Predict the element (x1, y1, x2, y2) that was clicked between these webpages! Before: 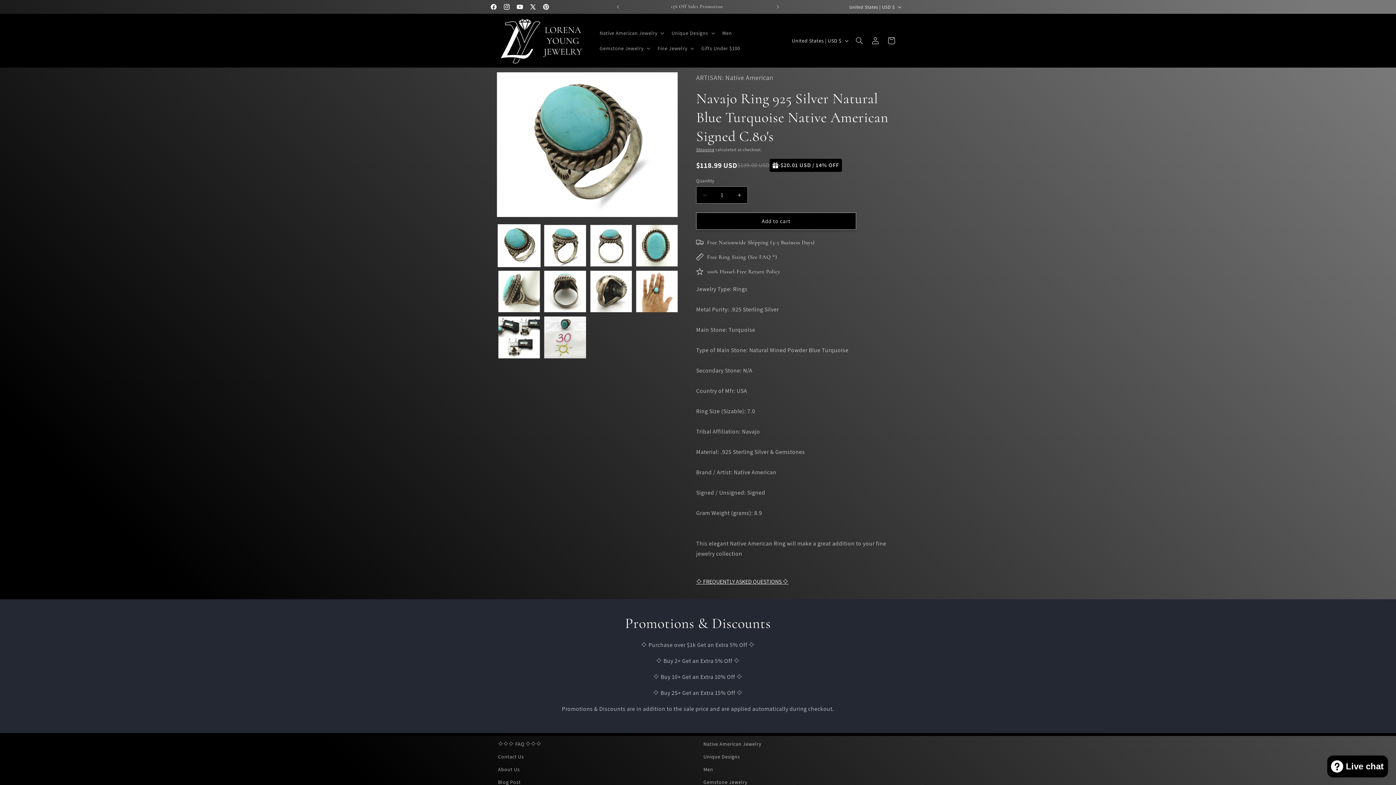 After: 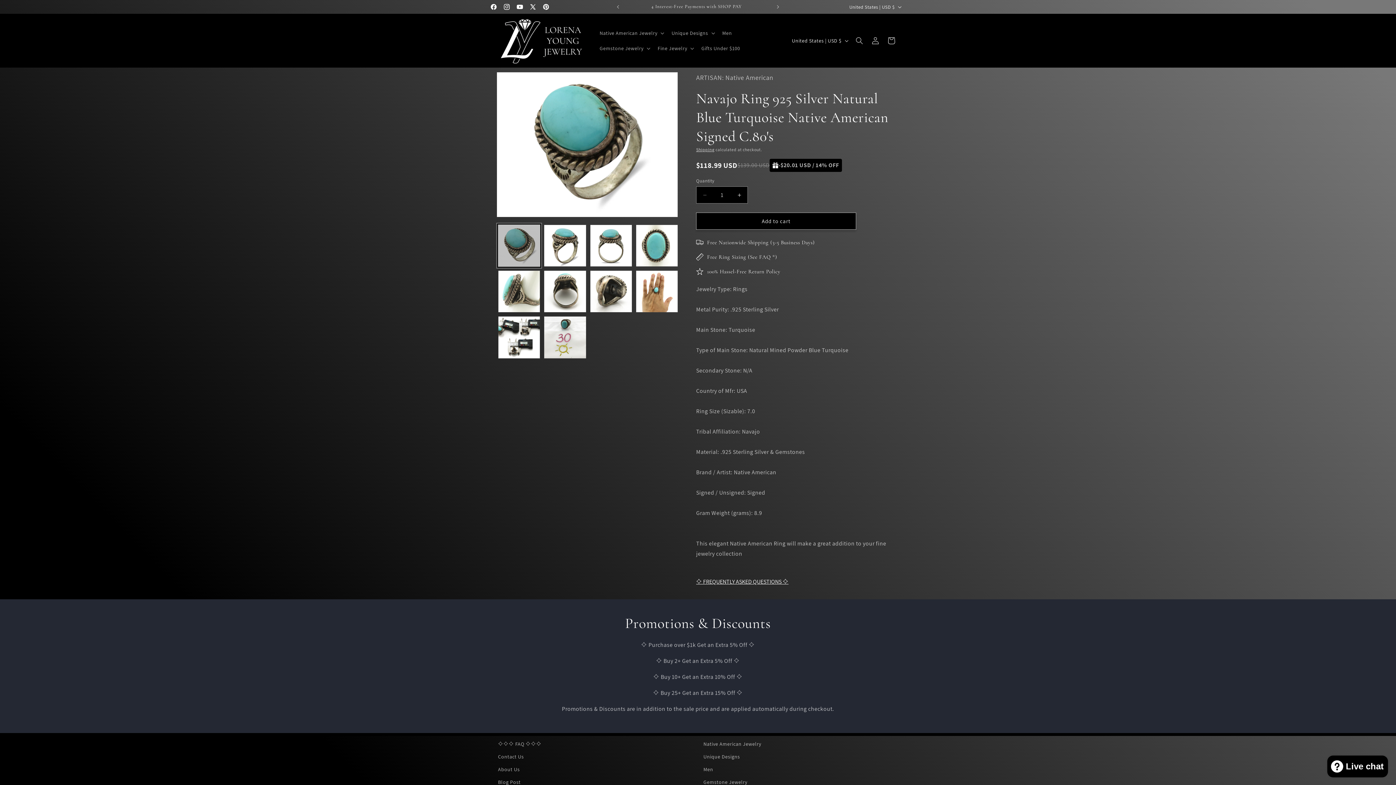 Action: bbox: (498, 224, 540, 266) label: Load image 1 in gallery view